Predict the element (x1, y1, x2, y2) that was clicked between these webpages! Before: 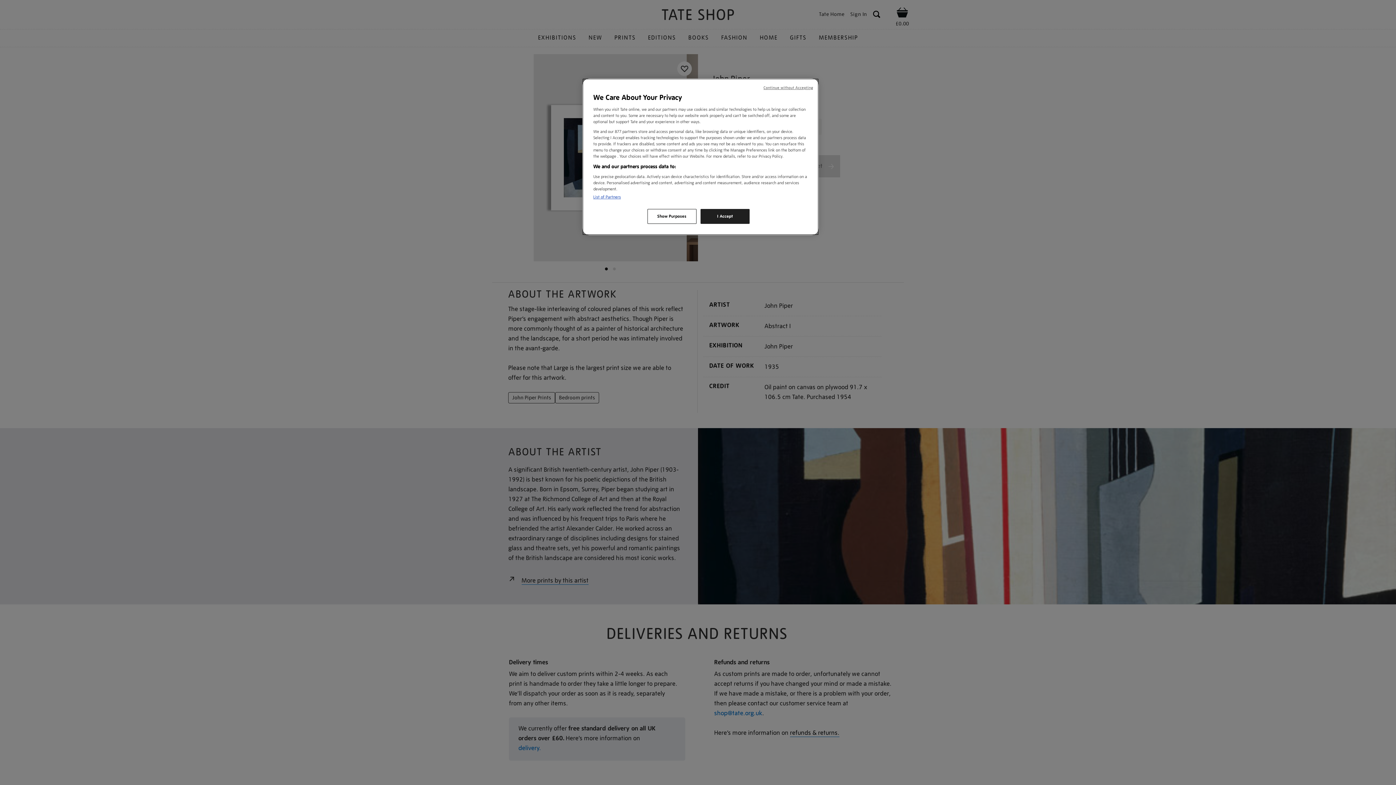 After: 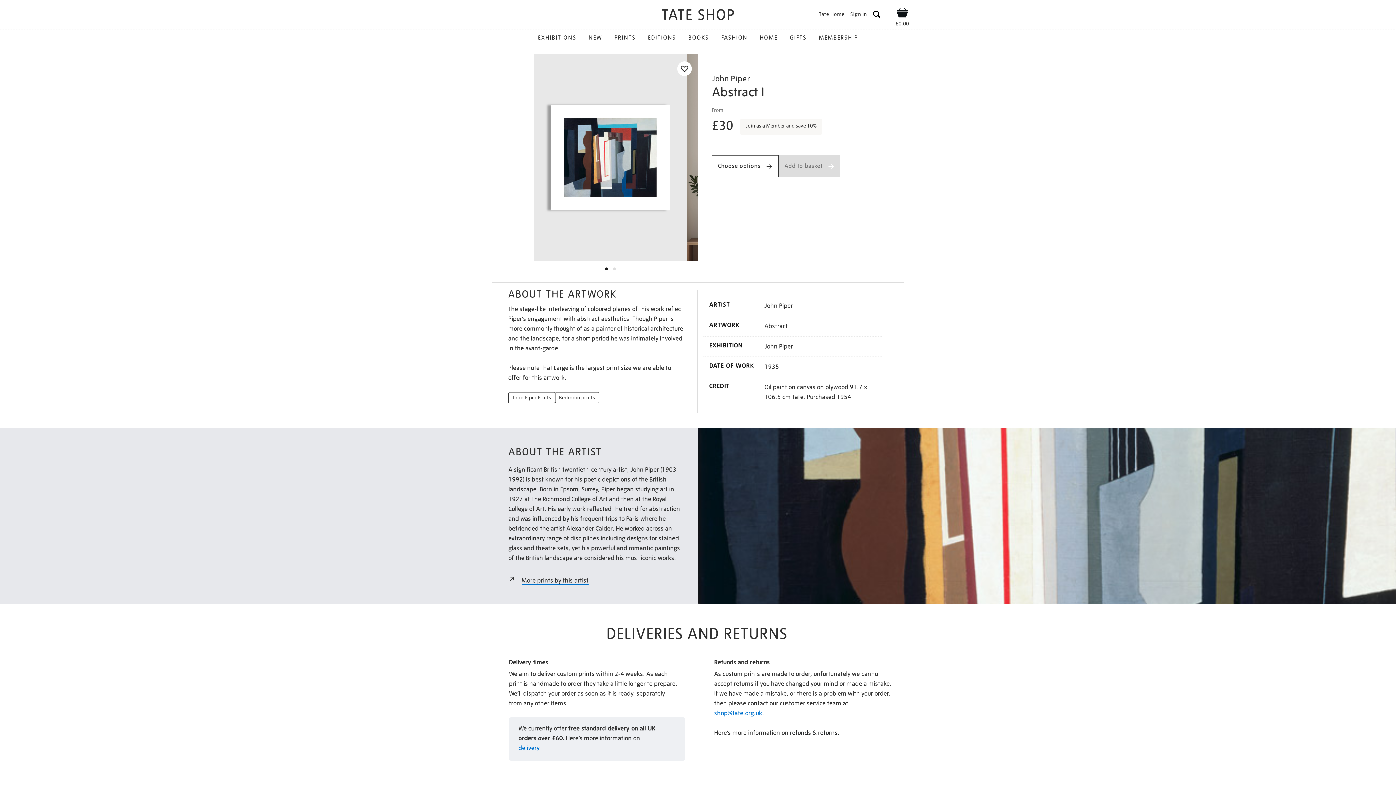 Action: label: I Accept bbox: (700, 209, 749, 224)